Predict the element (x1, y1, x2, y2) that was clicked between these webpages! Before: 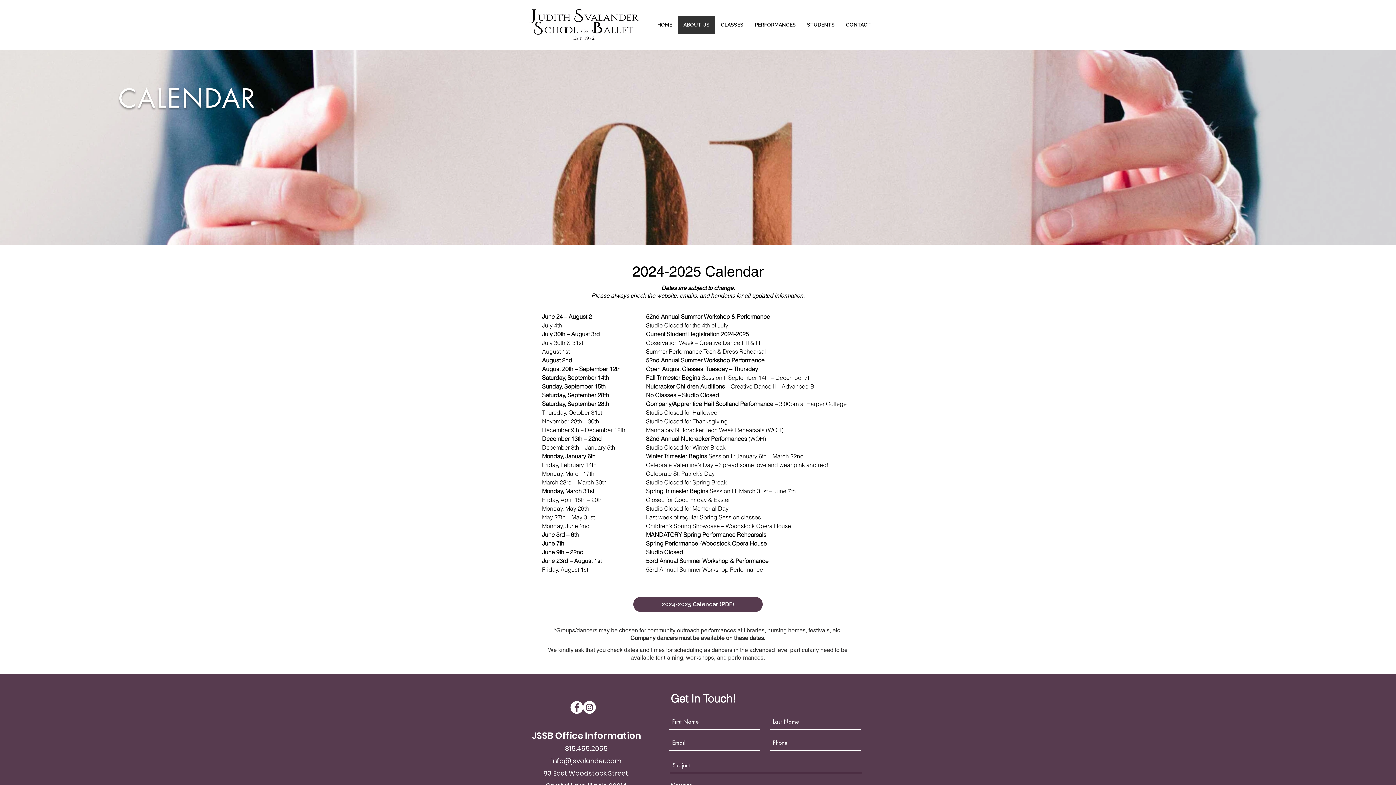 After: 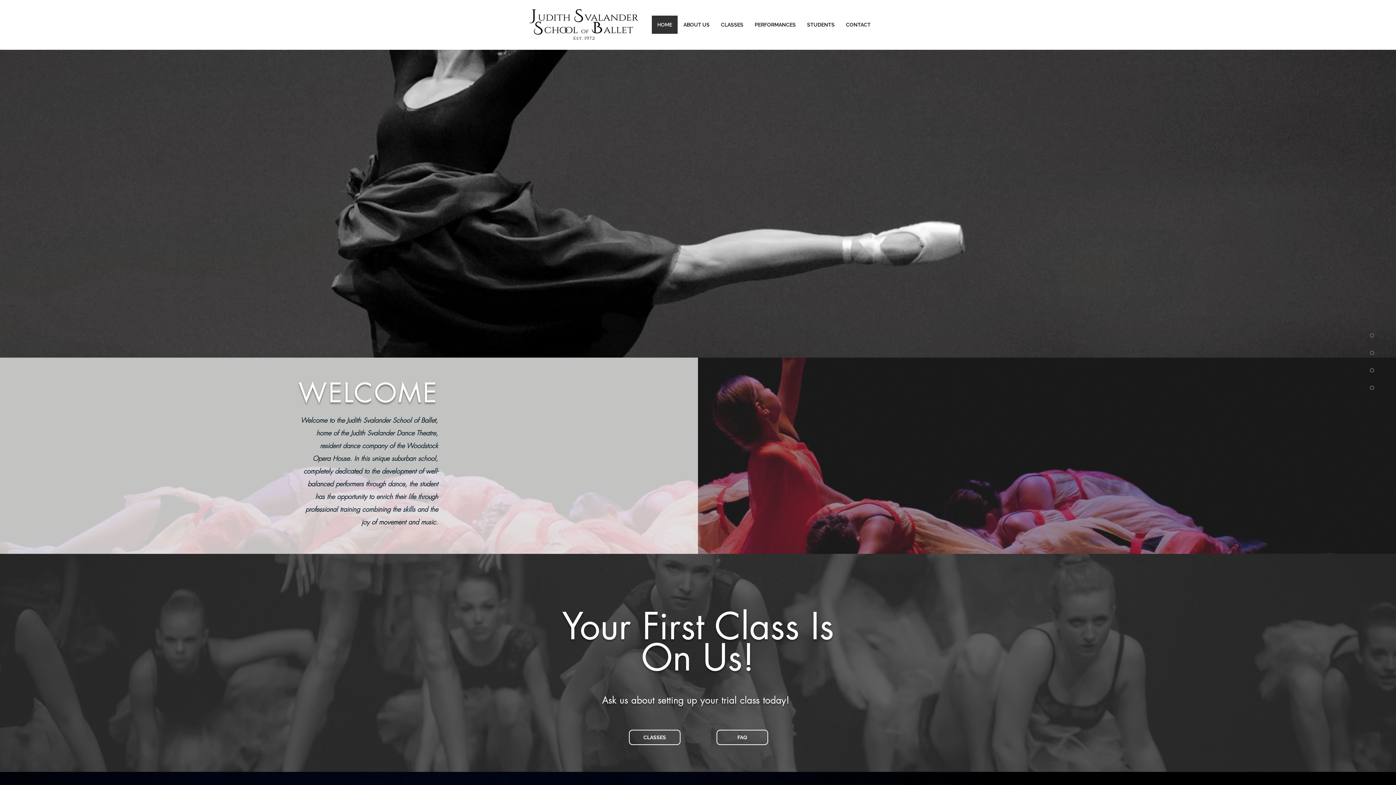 Action: bbox: (840, 15, 876, 33) label: CONTACT